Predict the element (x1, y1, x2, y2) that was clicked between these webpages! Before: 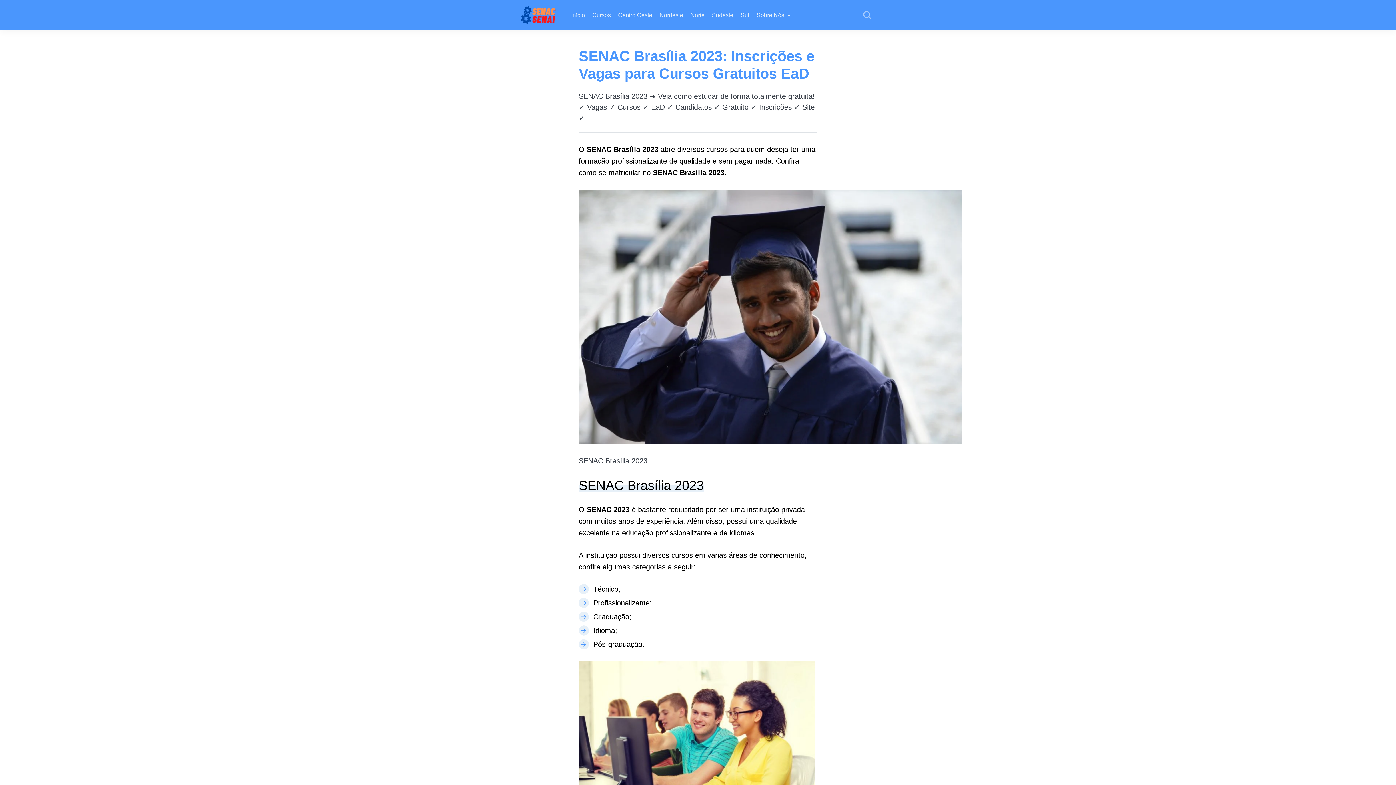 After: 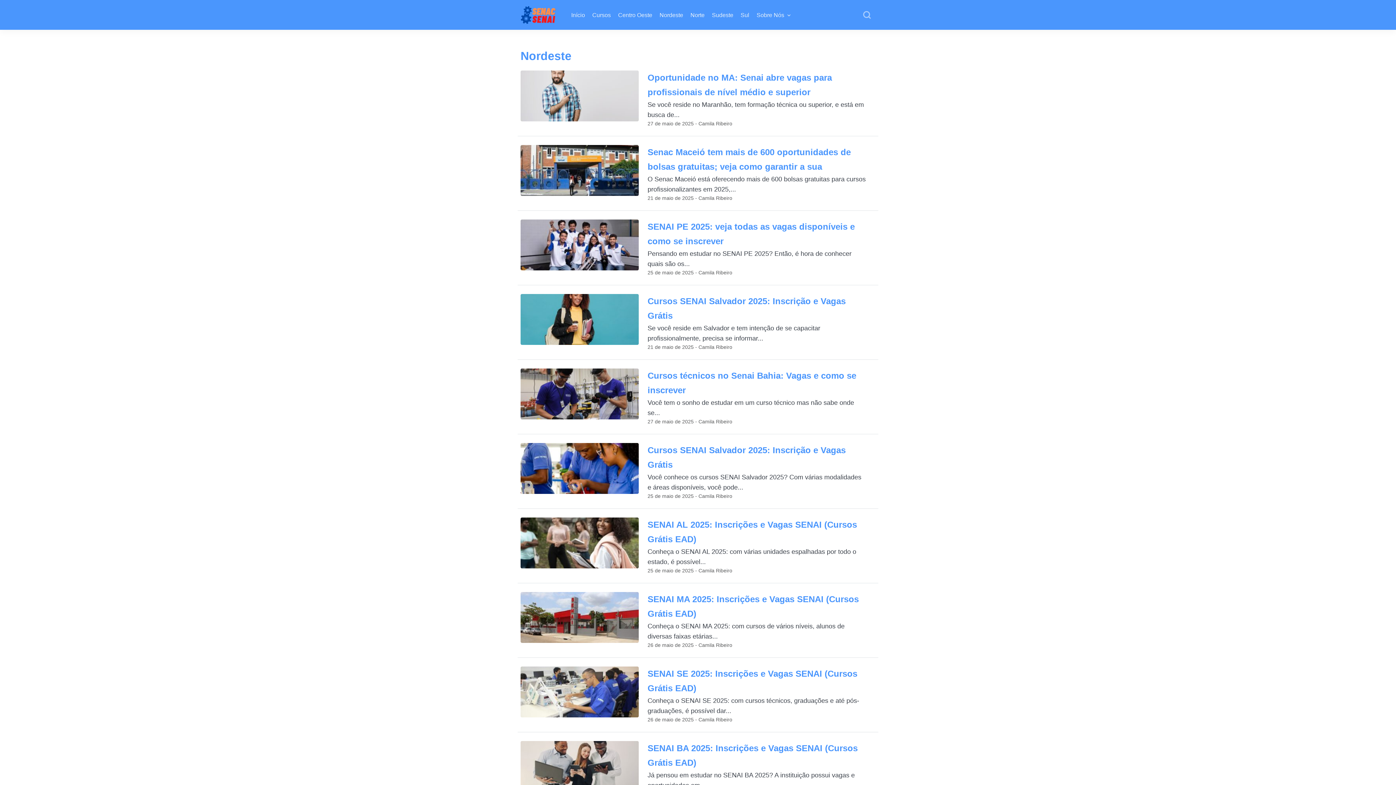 Action: bbox: (659, 10, 683, 19) label: Nordeste